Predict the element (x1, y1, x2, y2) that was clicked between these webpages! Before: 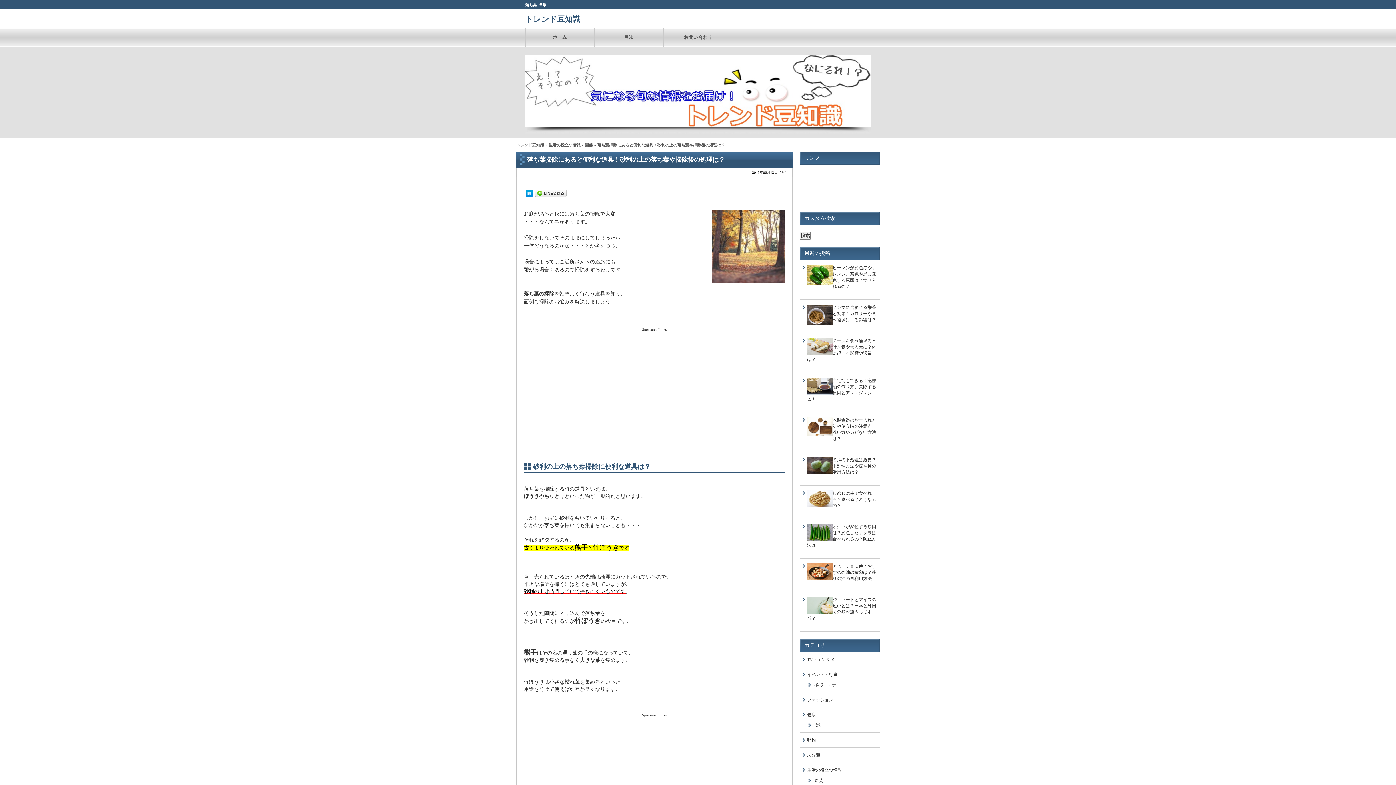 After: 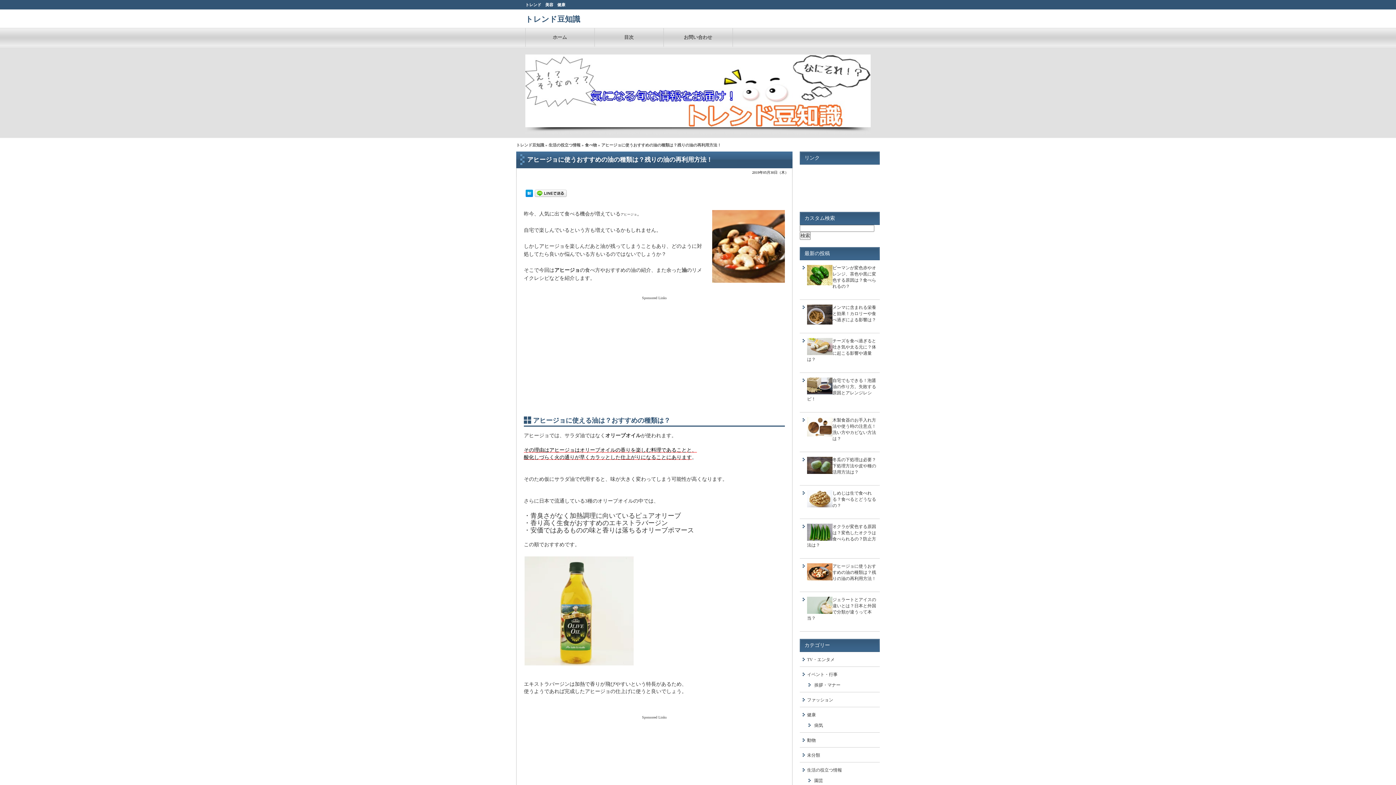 Action: label: アヒージョに使うおすすめの油の種類は？残りの油の再利用方法！ bbox: (832, 564, 876, 581)